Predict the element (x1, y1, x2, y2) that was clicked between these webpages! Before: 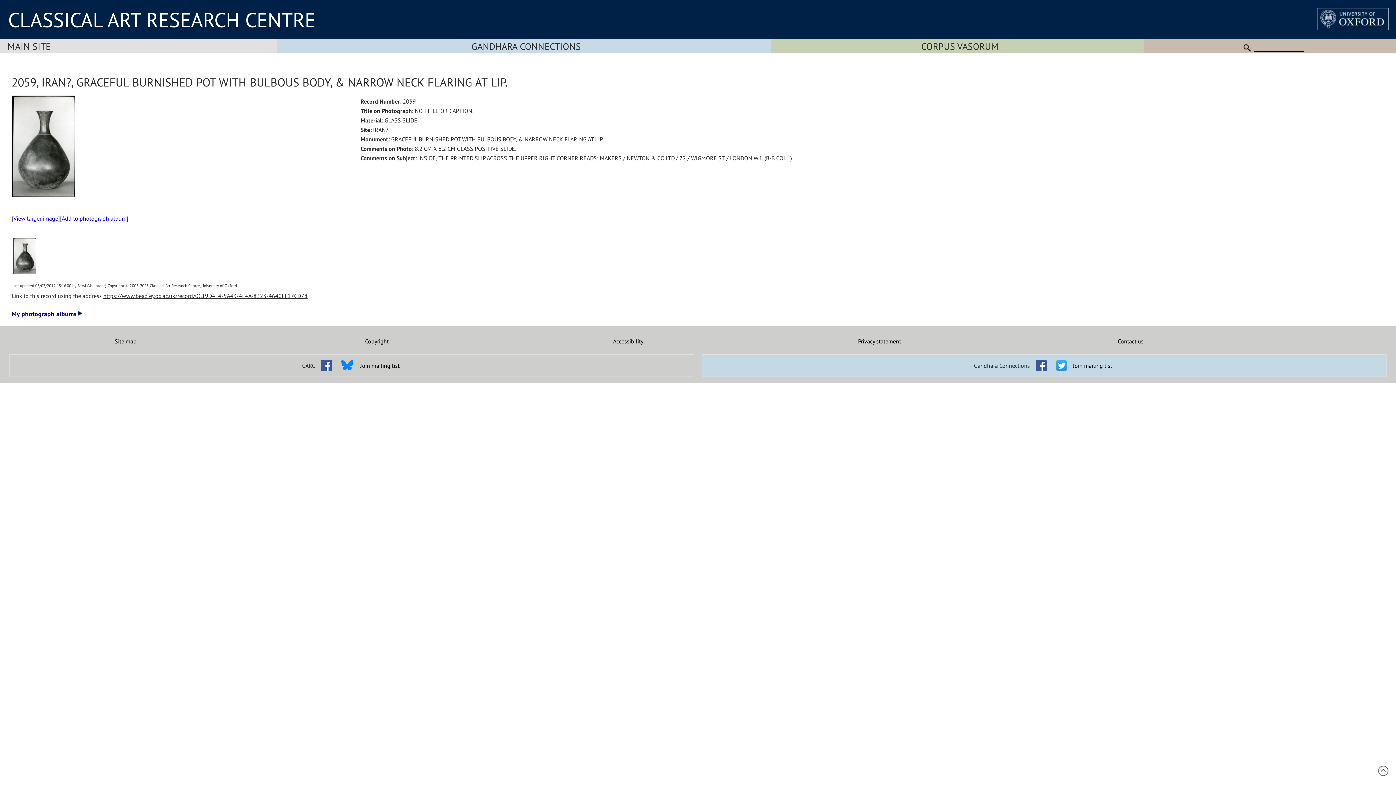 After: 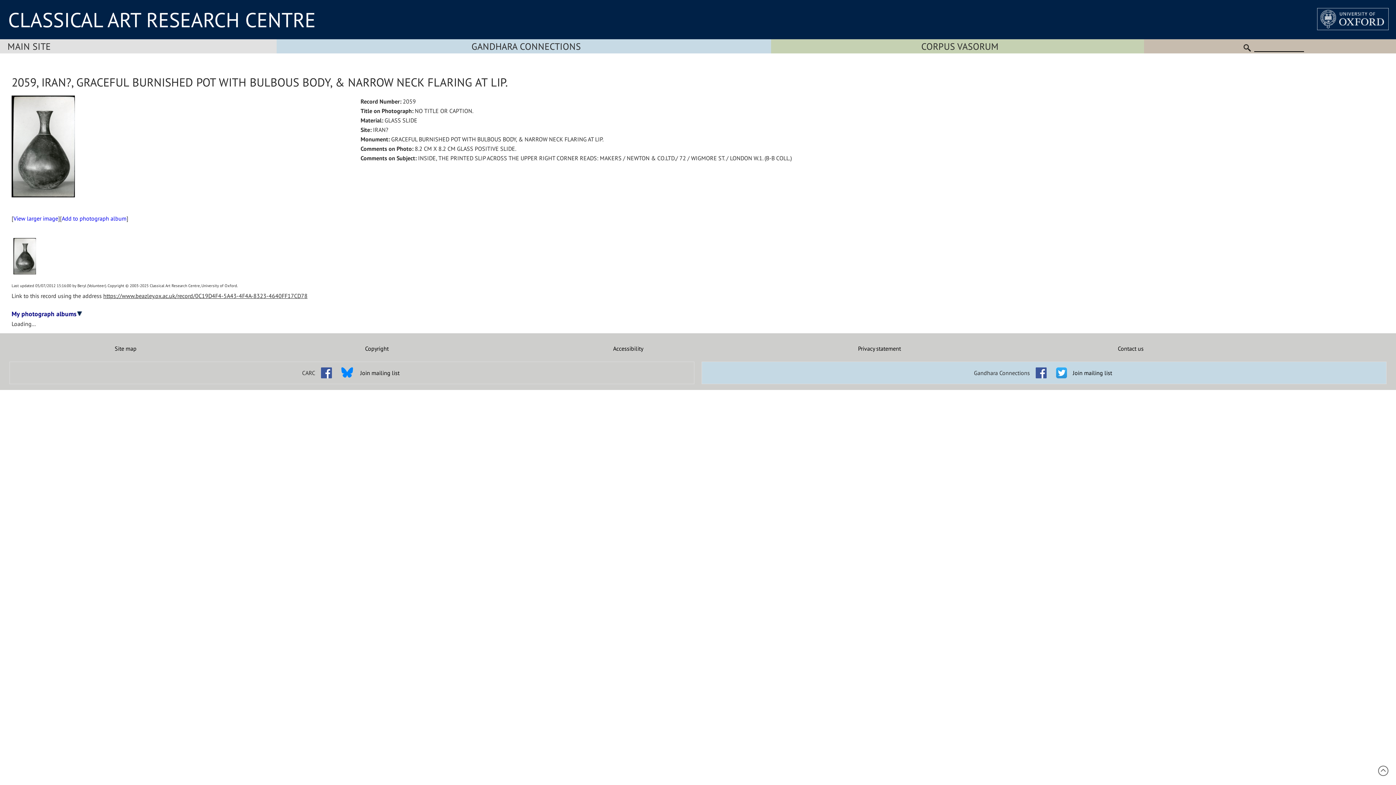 Action: bbox: (61, 214, 126, 232) label: Add to photograph album